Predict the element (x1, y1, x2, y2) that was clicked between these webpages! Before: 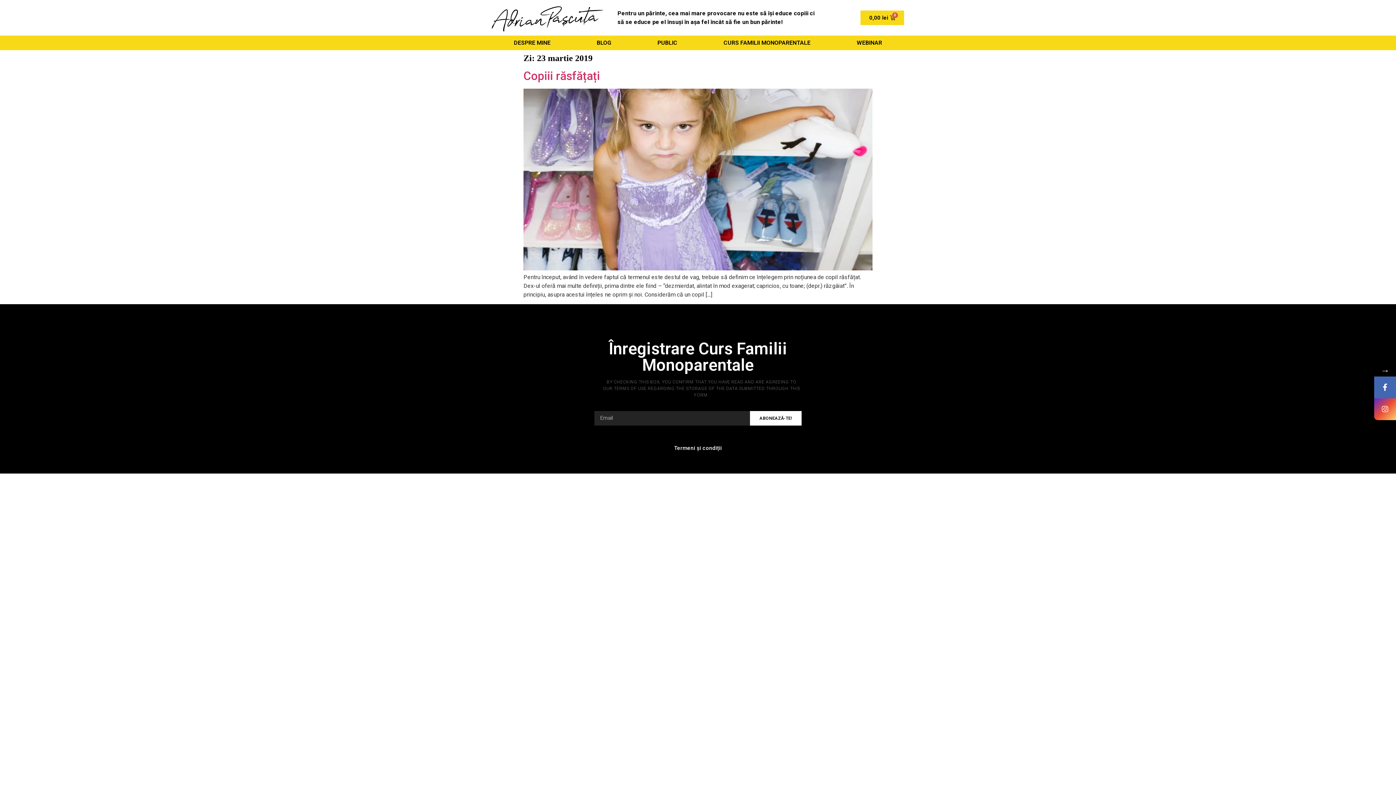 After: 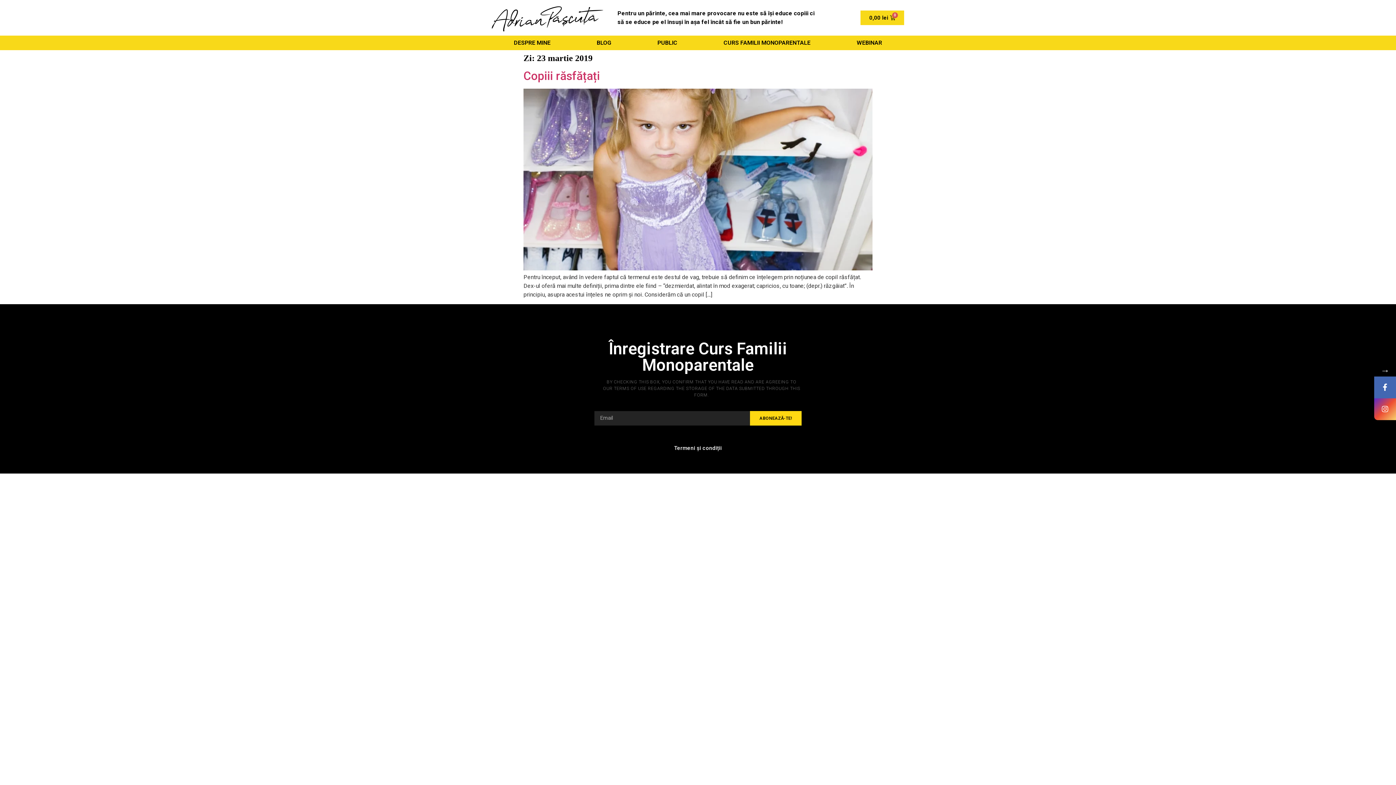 Action: label: ABONEAZĂ-TE! bbox: (750, 411, 801, 425)